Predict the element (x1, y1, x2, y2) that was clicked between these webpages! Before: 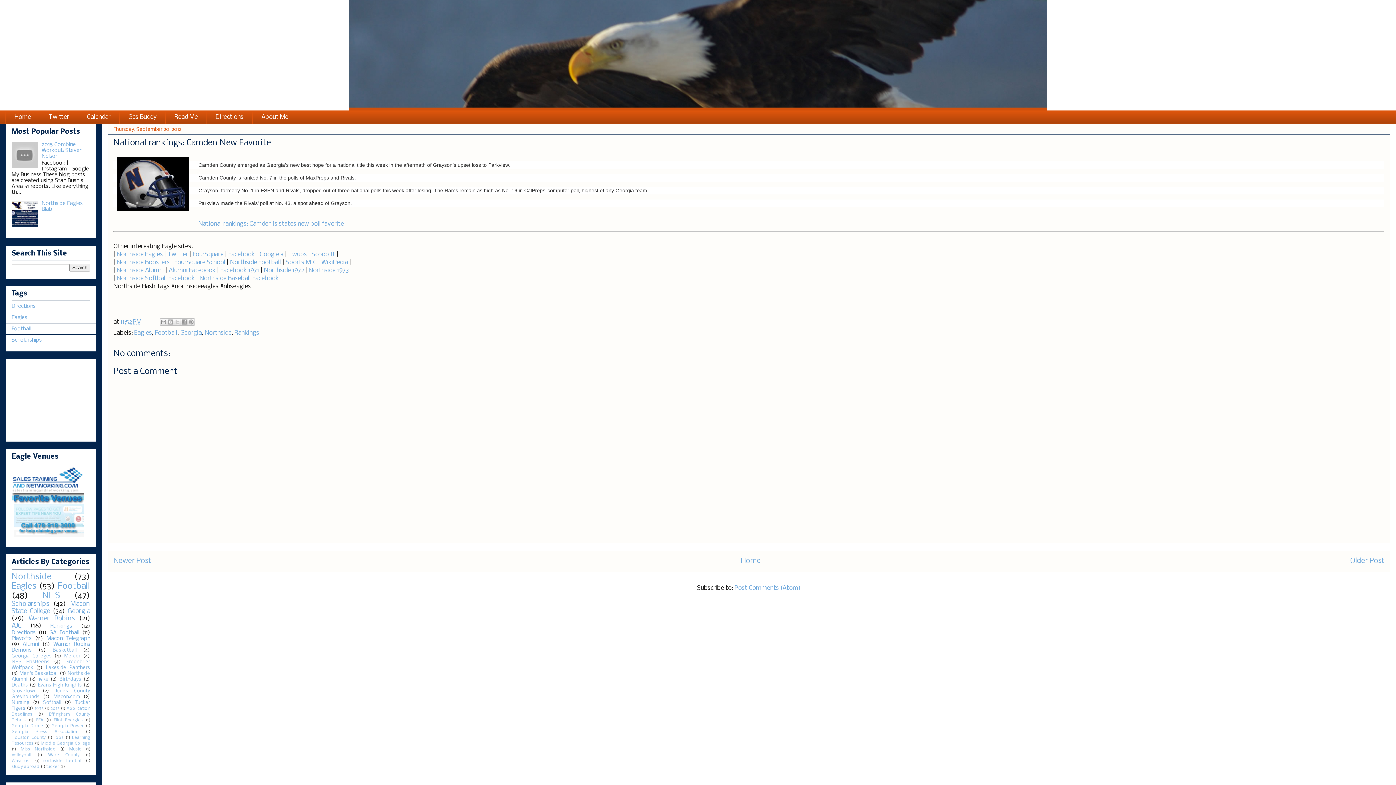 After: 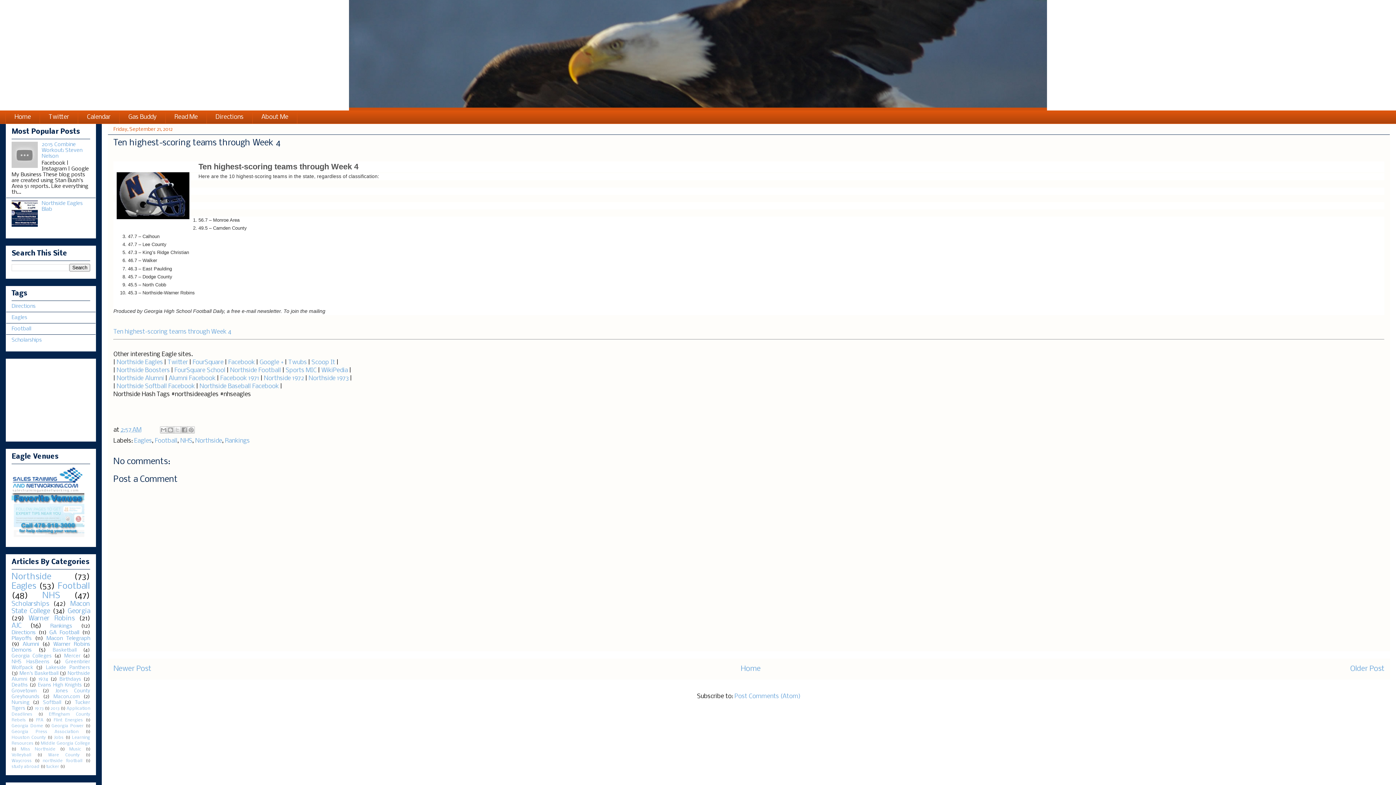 Action: bbox: (113, 557, 151, 565) label: Newer Post